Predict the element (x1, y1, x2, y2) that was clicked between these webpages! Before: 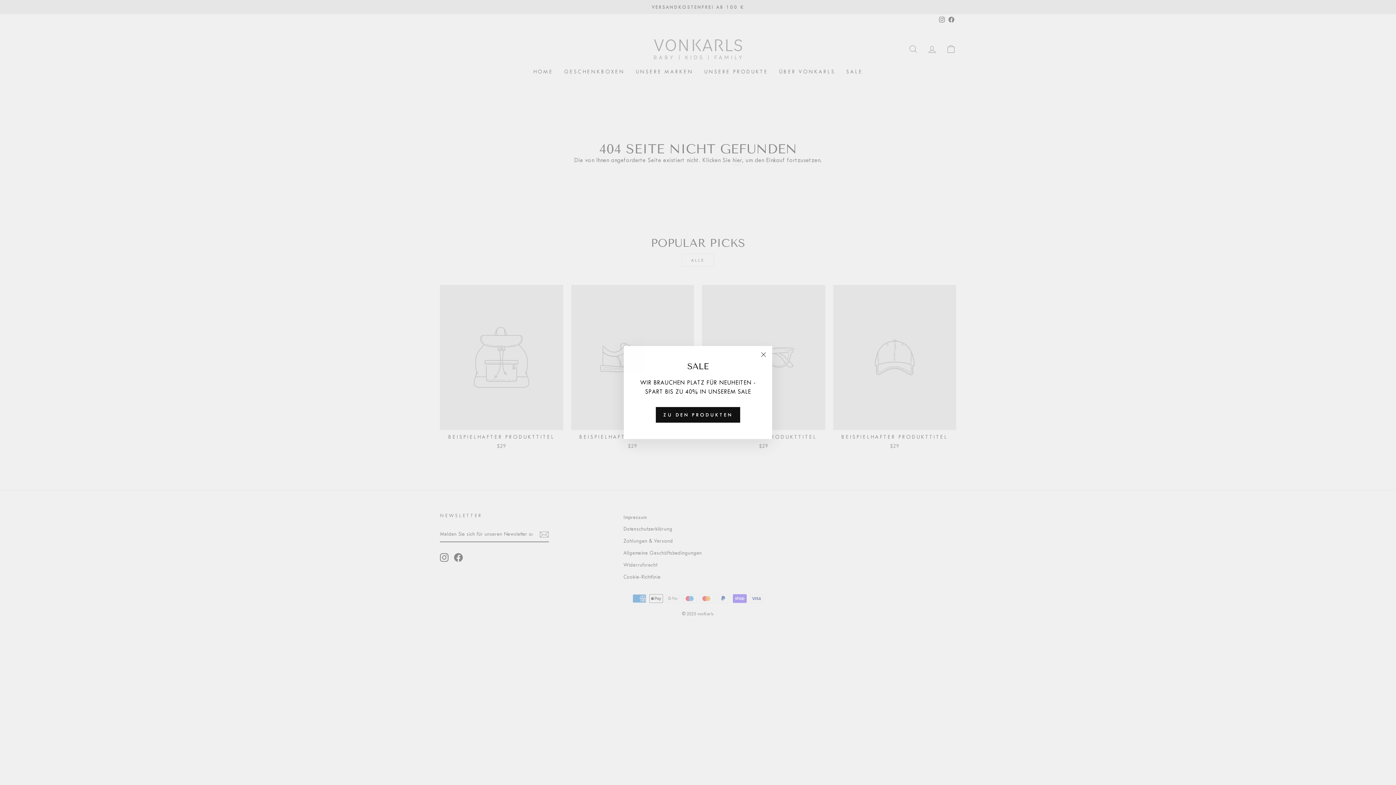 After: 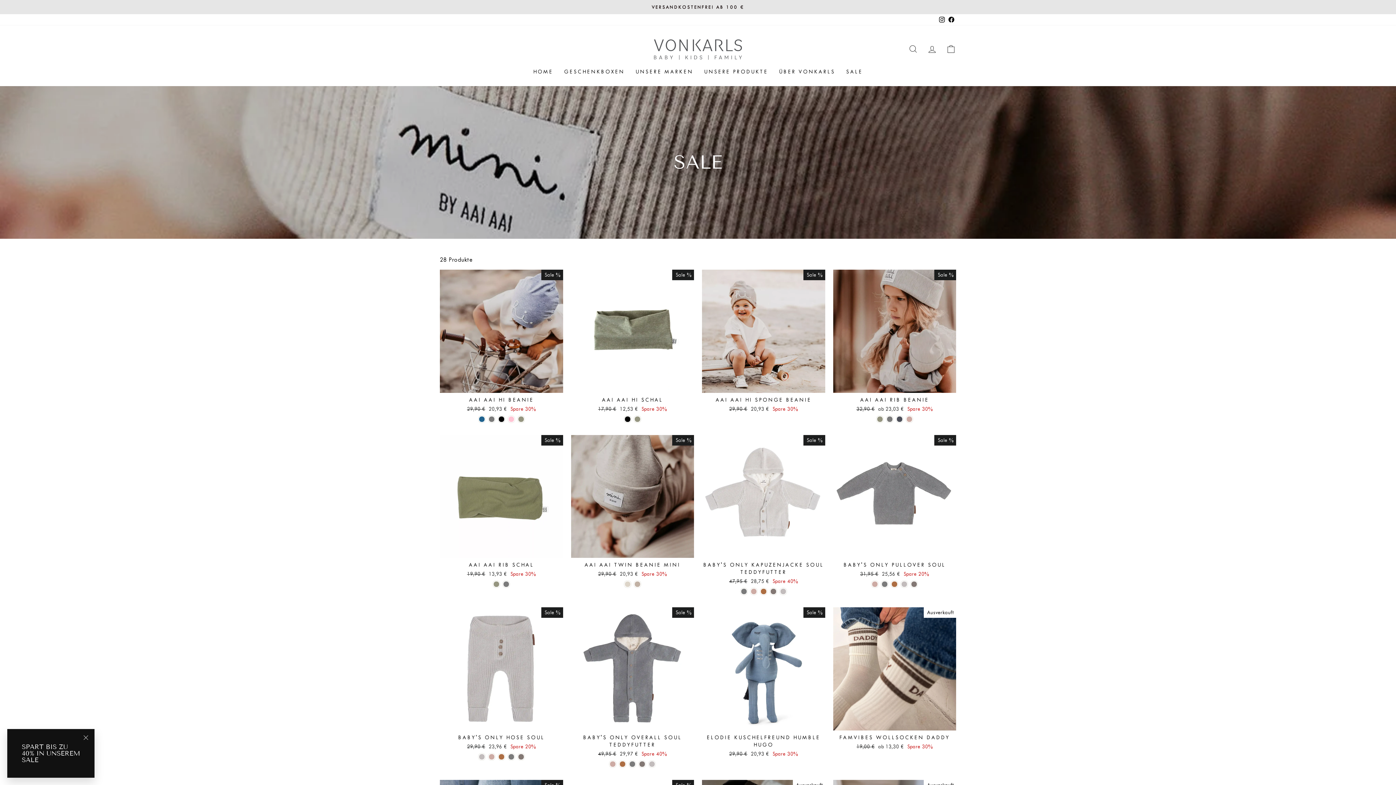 Action: label: ZU DEN PRODUKTEN bbox: (655, 407, 740, 422)